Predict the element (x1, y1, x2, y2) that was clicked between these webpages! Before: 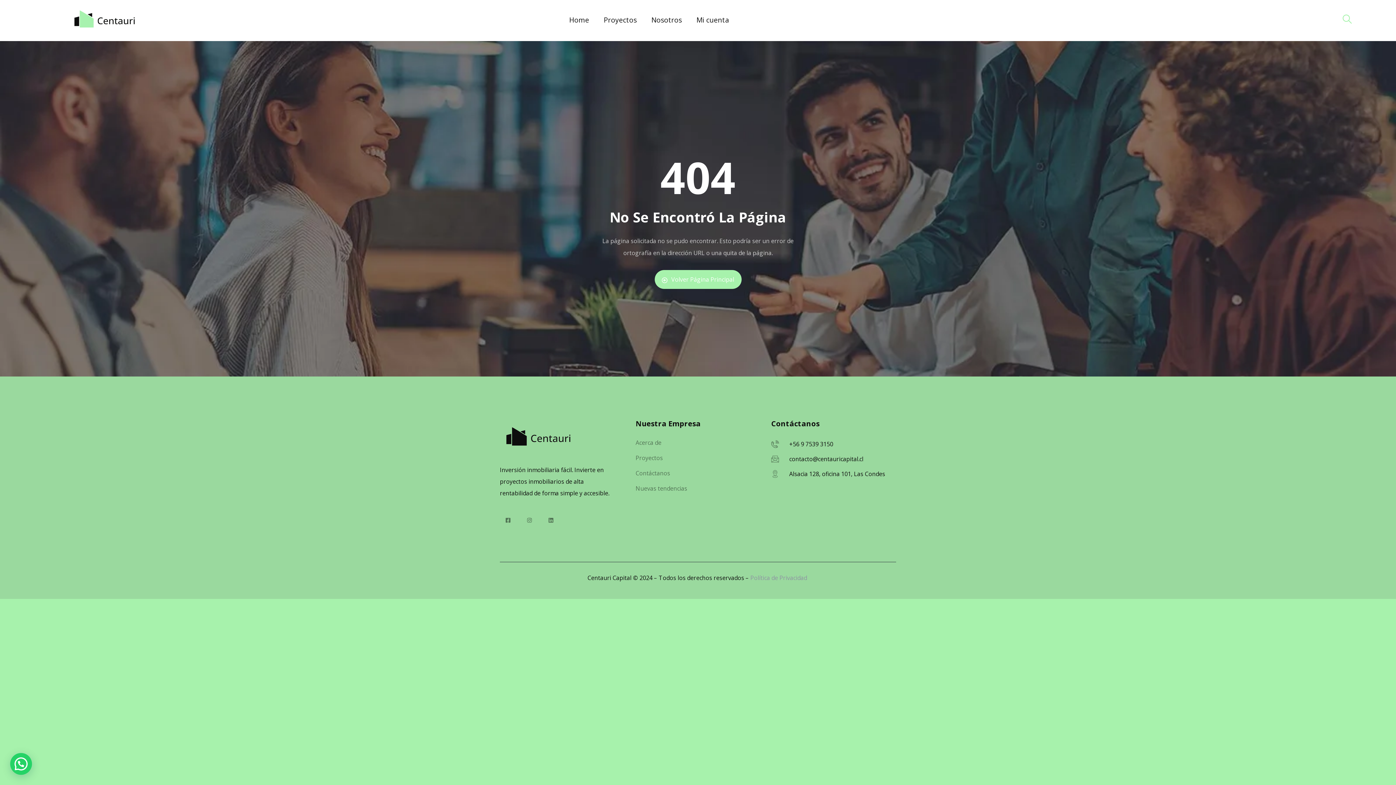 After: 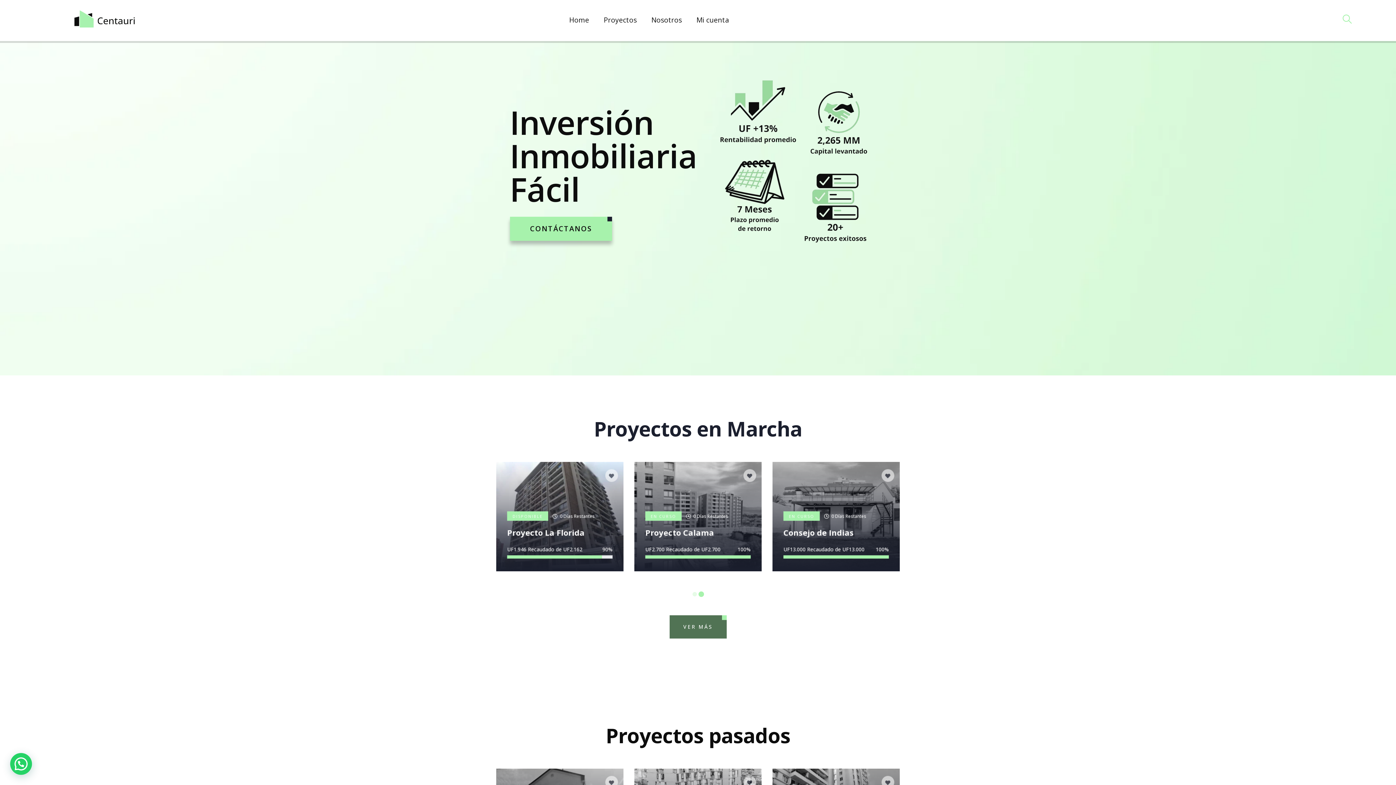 Action: label: Volver Página Principal bbox: (654, 270, 741, 289)